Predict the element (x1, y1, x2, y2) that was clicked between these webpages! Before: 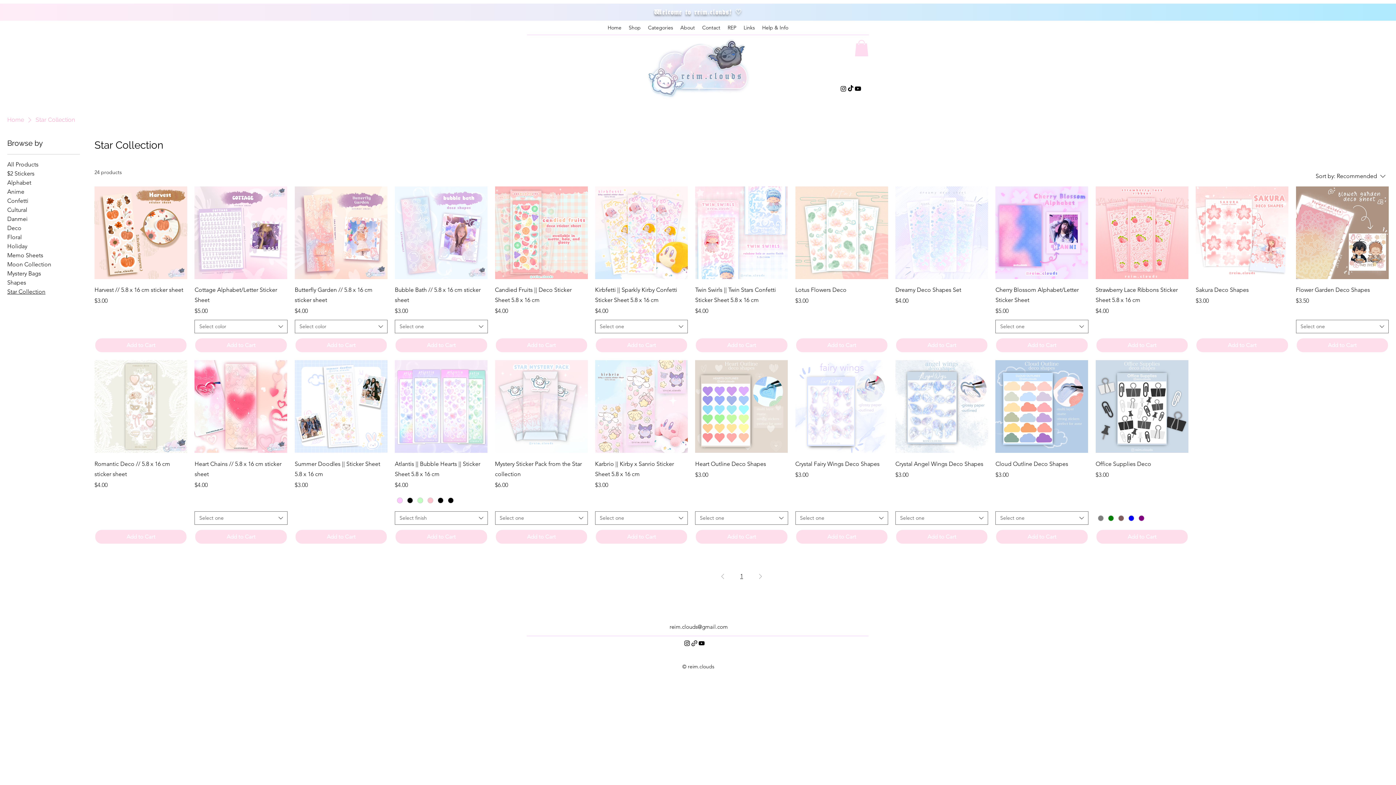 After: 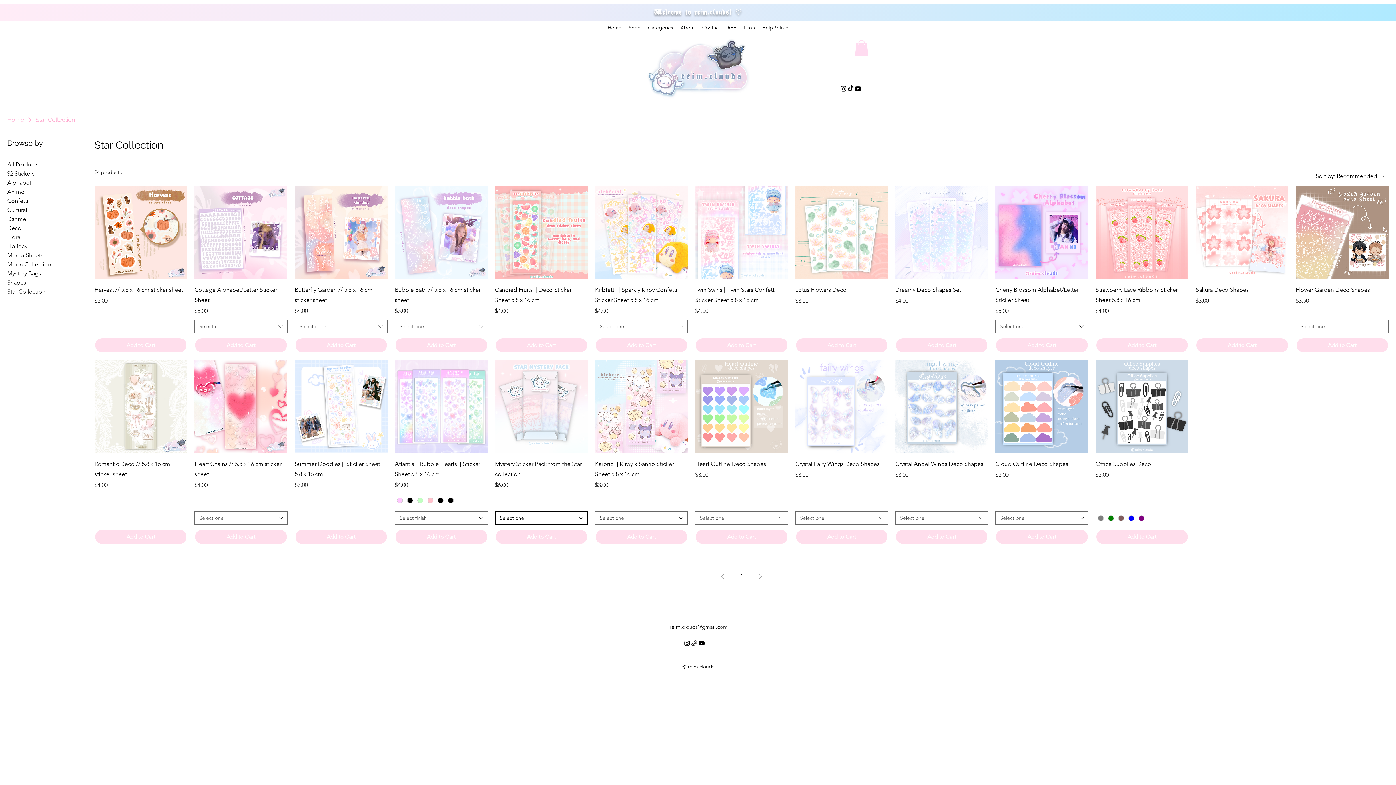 Action: bbox: (495, 511, 587, 525) label: Select one